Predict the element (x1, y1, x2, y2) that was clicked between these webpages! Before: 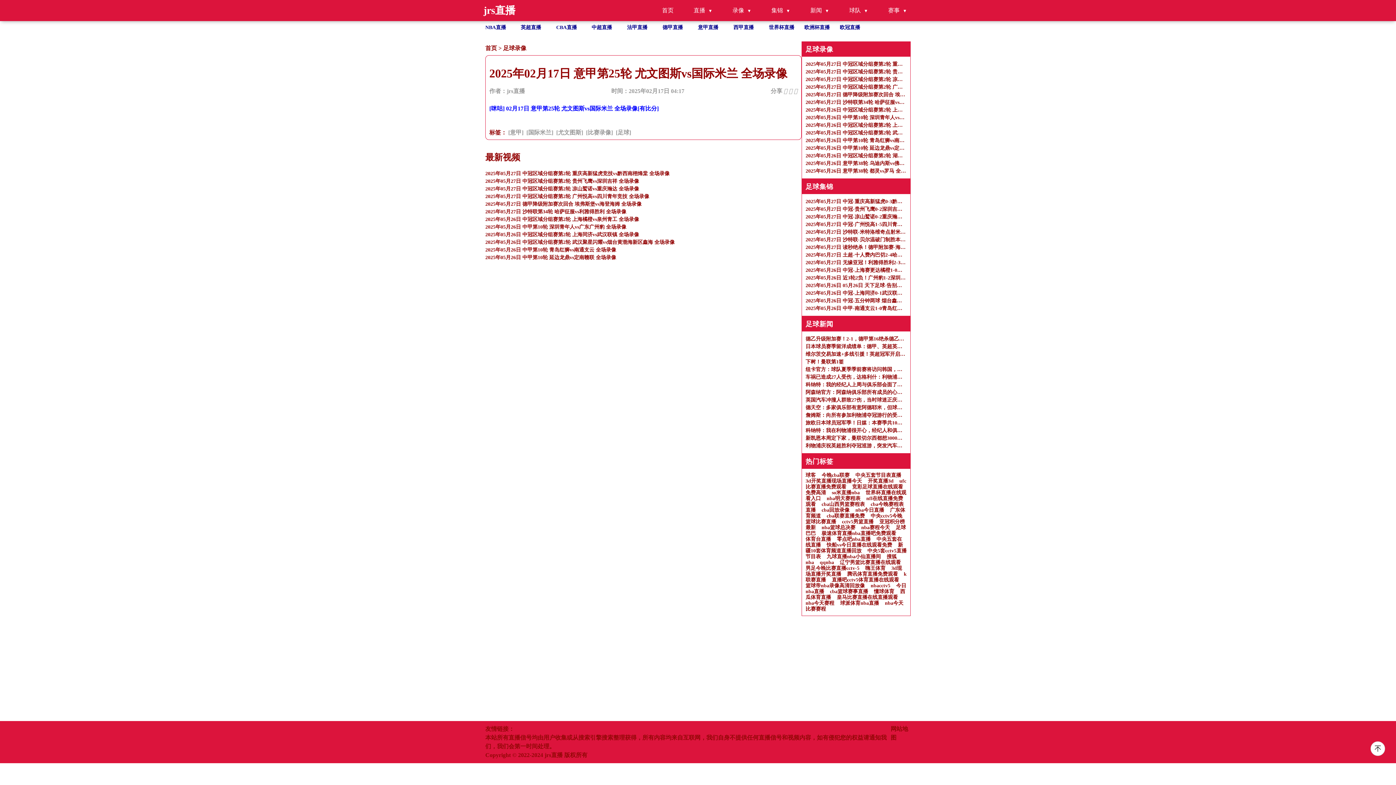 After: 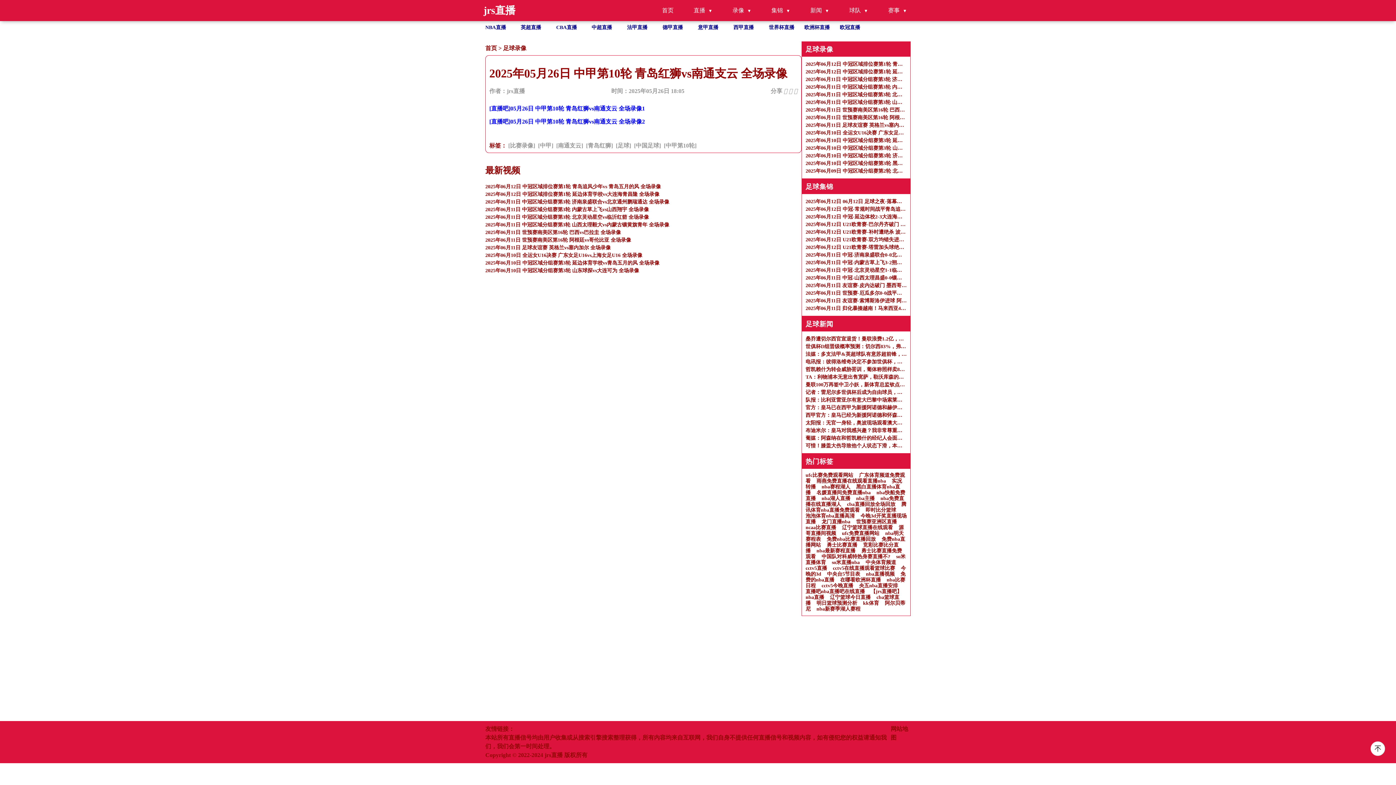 Action: label: 2025年05月26日 中甲第10轮 青岛红狮vs南通支云 全场录像 bbox: (805, 136, 906, 144)